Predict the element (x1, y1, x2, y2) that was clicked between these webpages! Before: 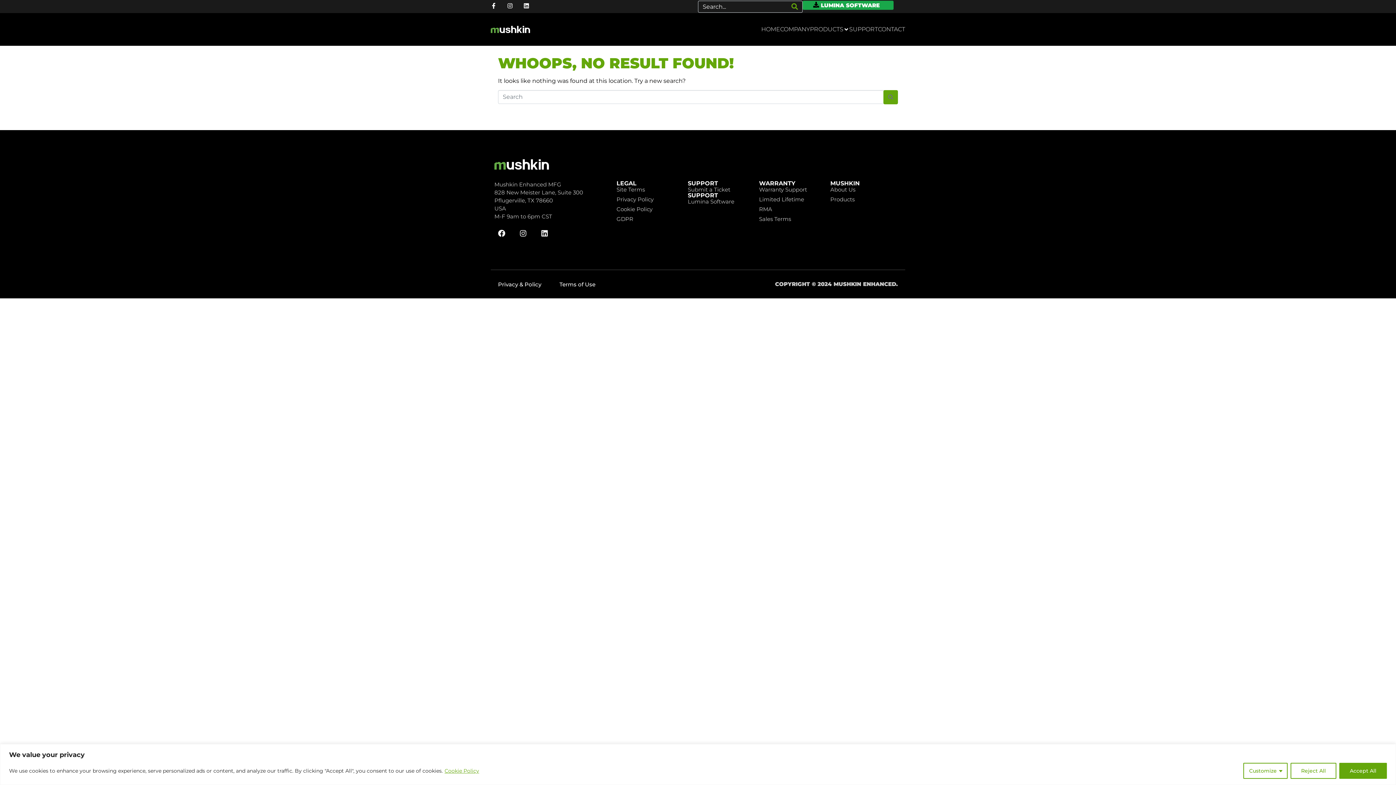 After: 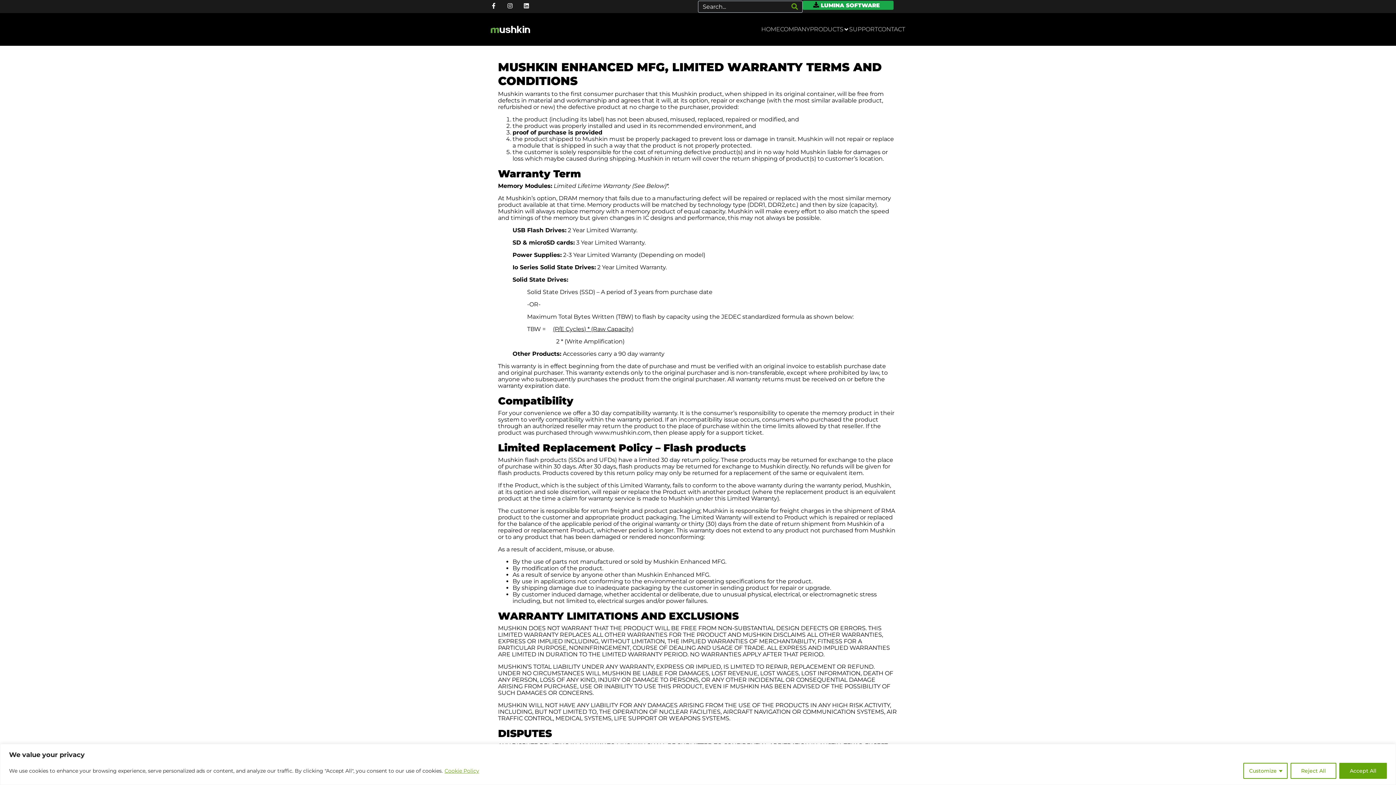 Action: bbox: (759, 196, 830, 202) label: Limited Lifetime